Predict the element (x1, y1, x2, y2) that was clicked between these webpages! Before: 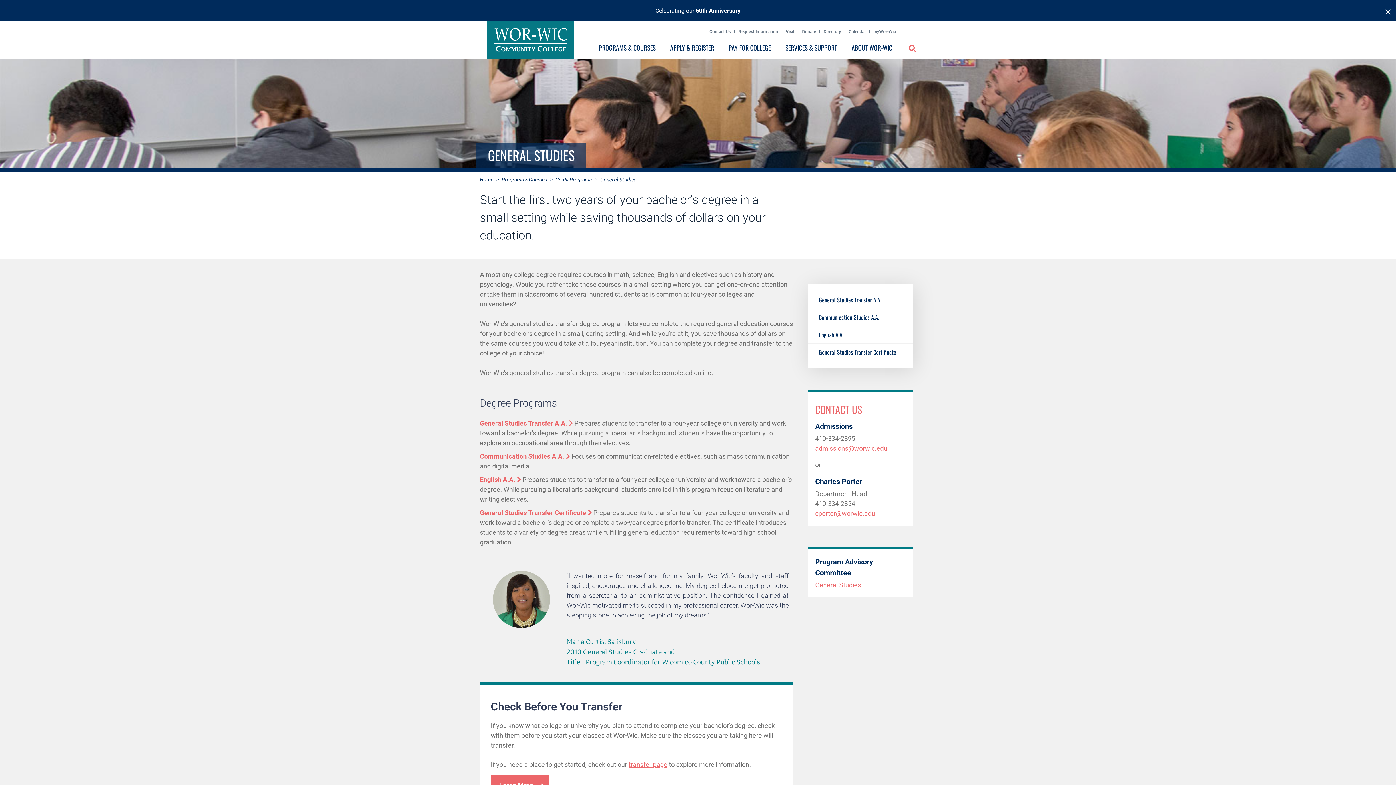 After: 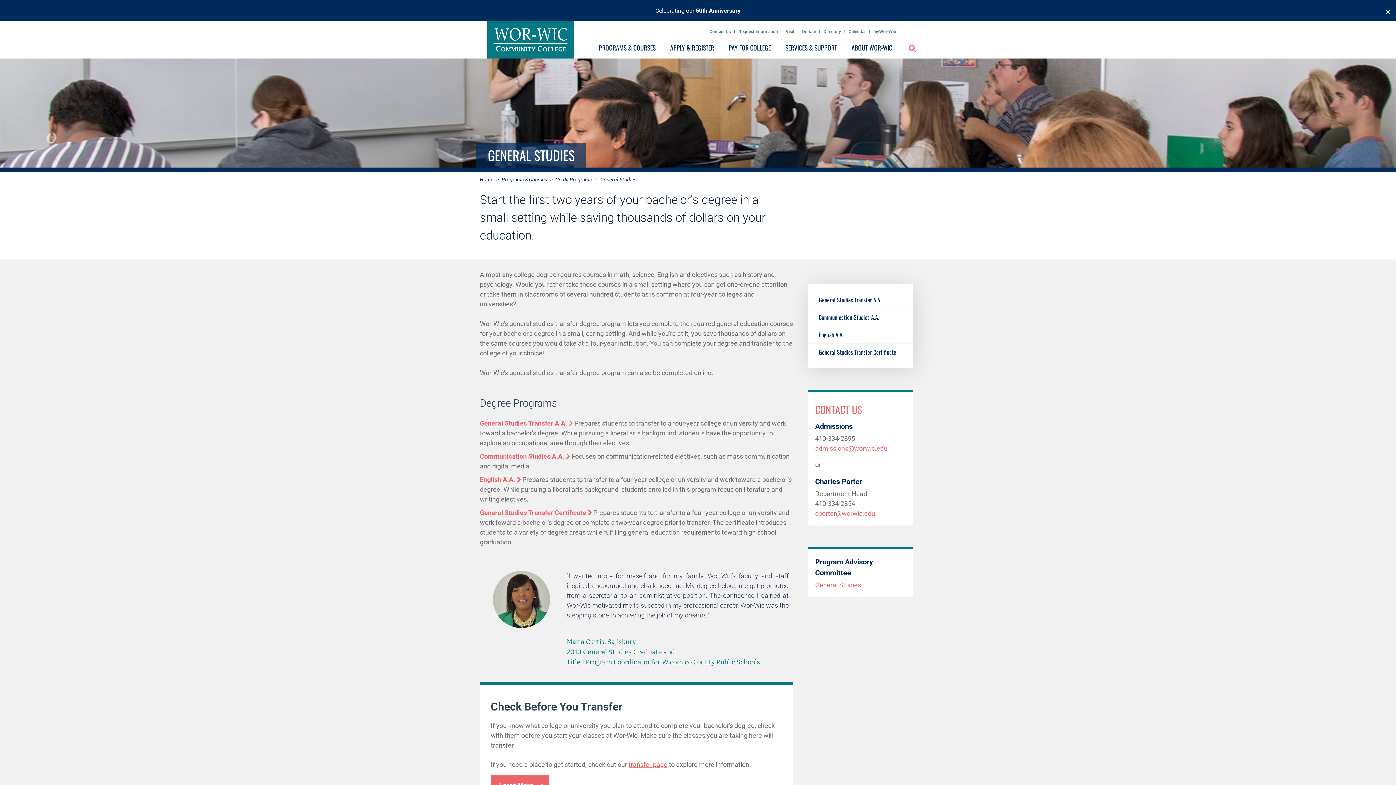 Action: label: General Studies Transfer A.A. bbox: (480, 418, 573, 428)